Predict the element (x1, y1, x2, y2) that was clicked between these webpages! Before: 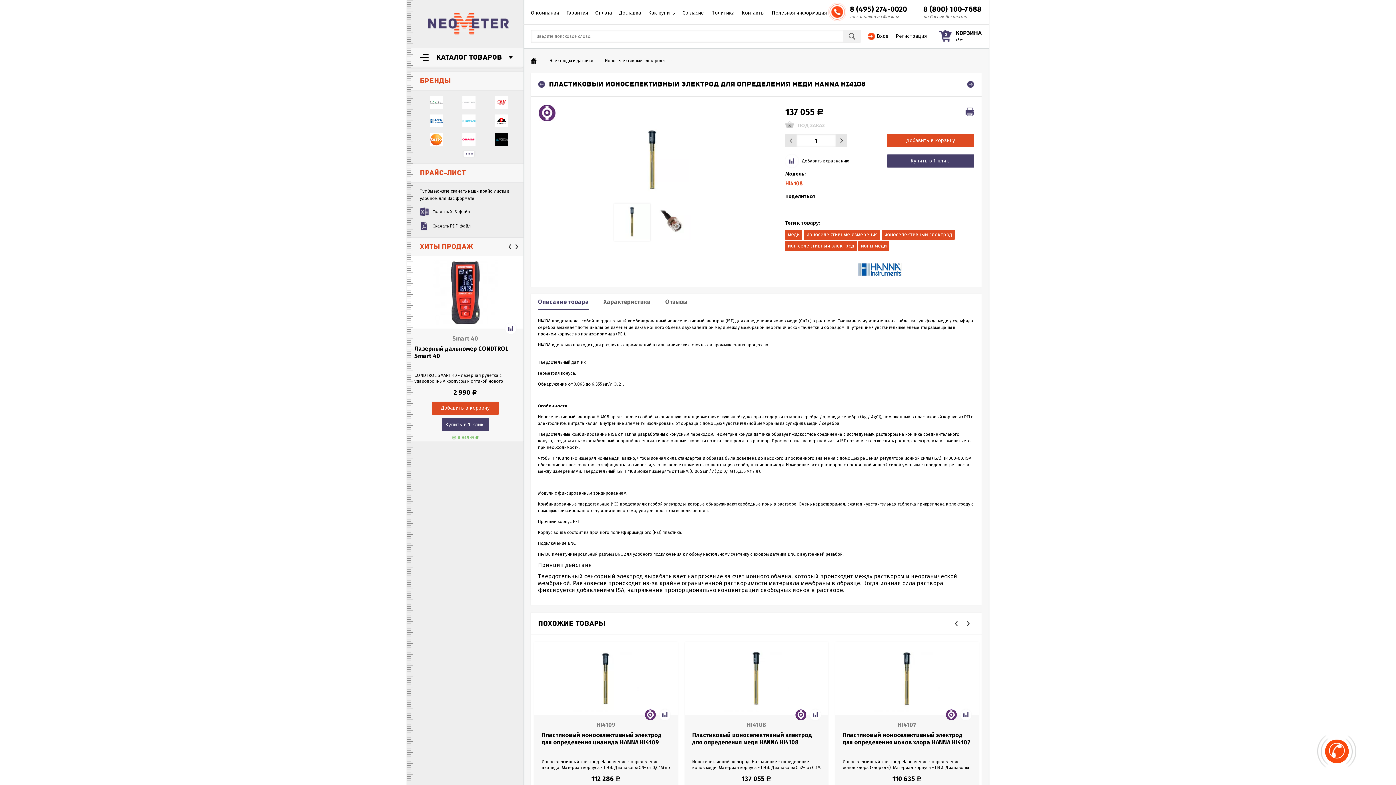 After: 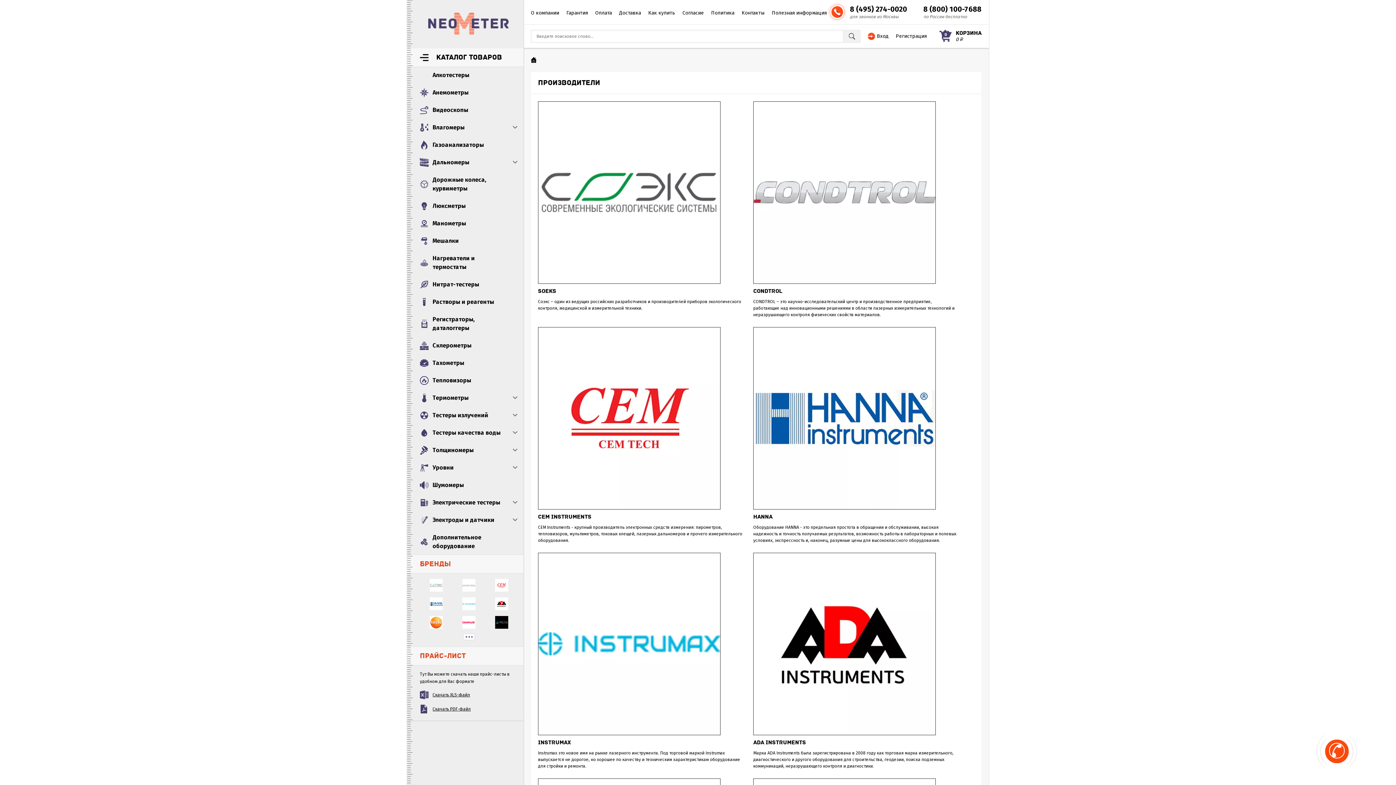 Action: label: ... bbox: (463, 151, 474, 156)